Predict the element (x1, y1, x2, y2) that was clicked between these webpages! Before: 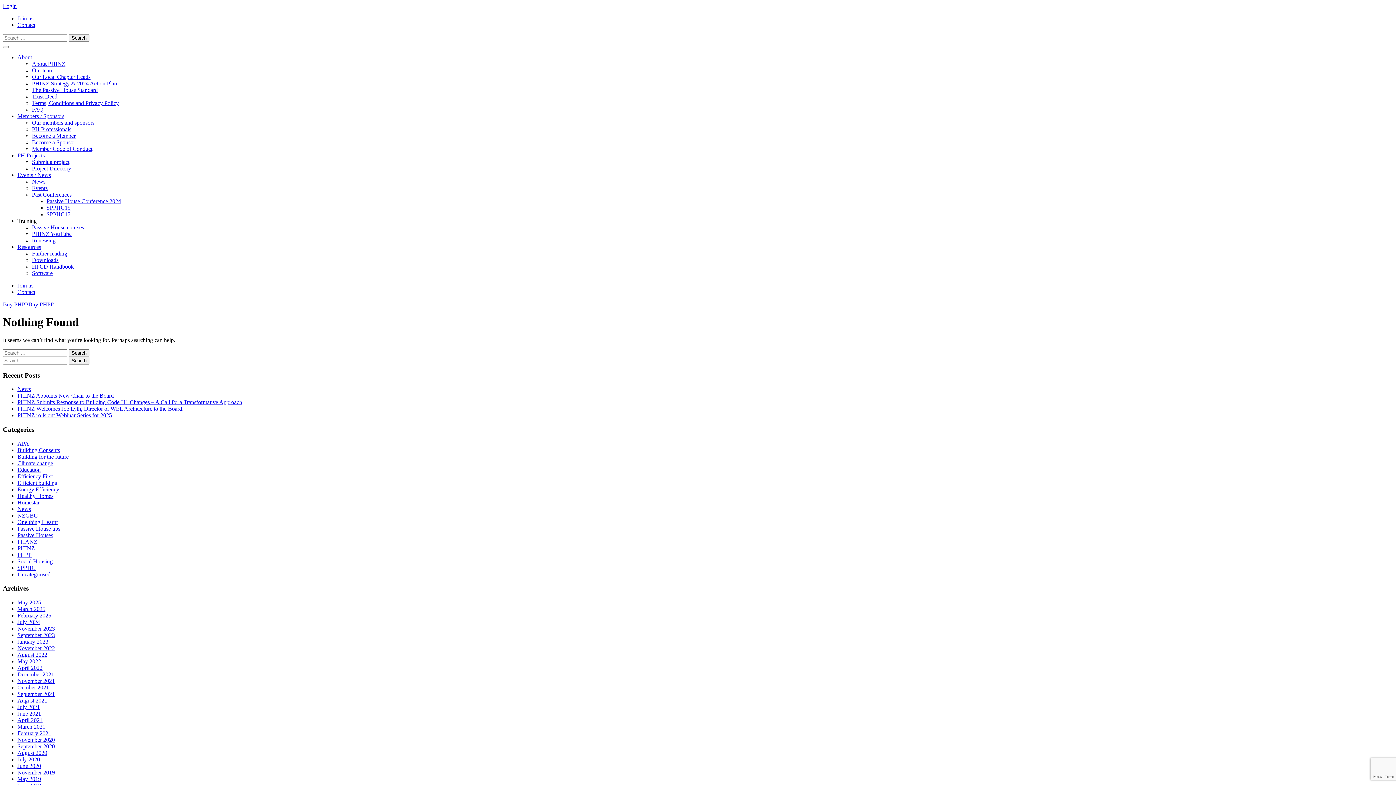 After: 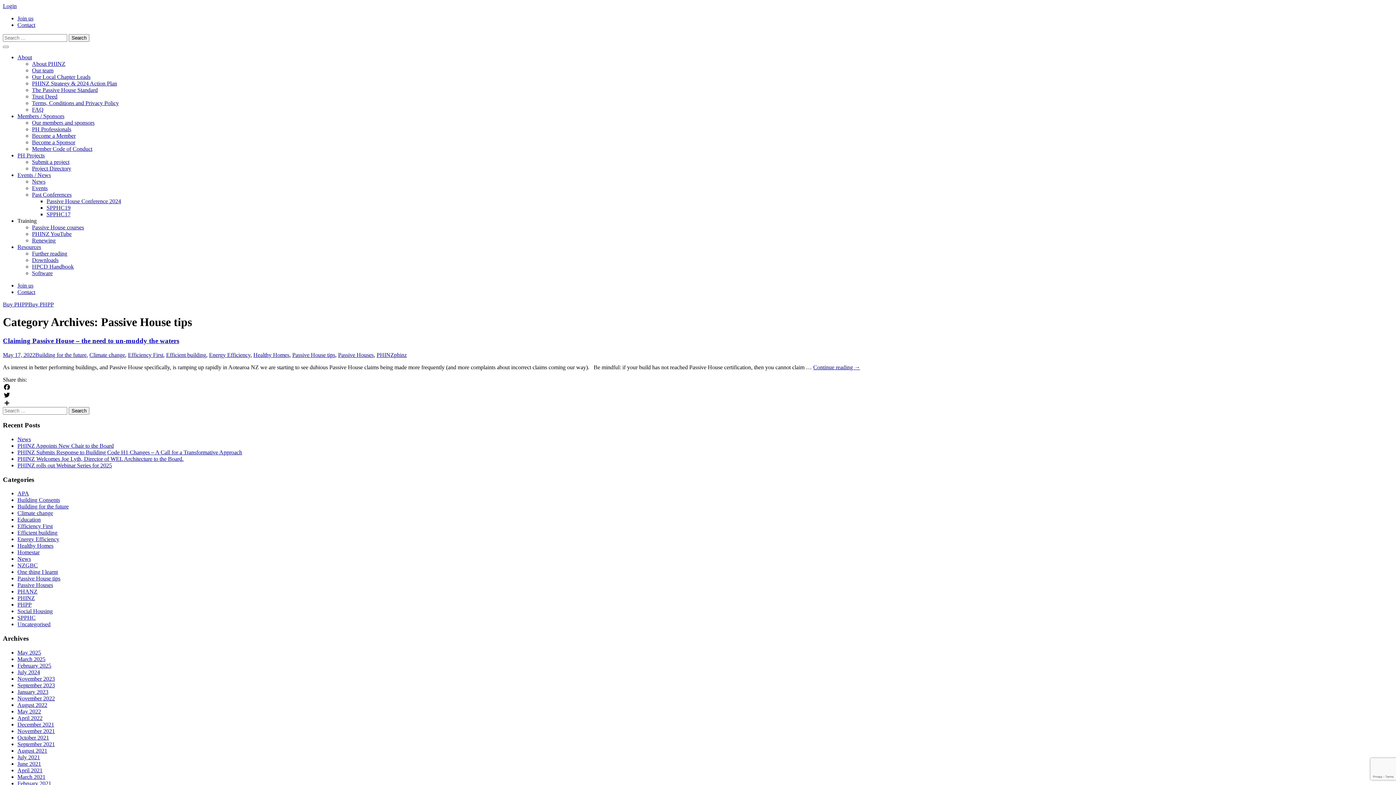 Action: label: Passive House tips bbox: (17, 525, 60, 531)